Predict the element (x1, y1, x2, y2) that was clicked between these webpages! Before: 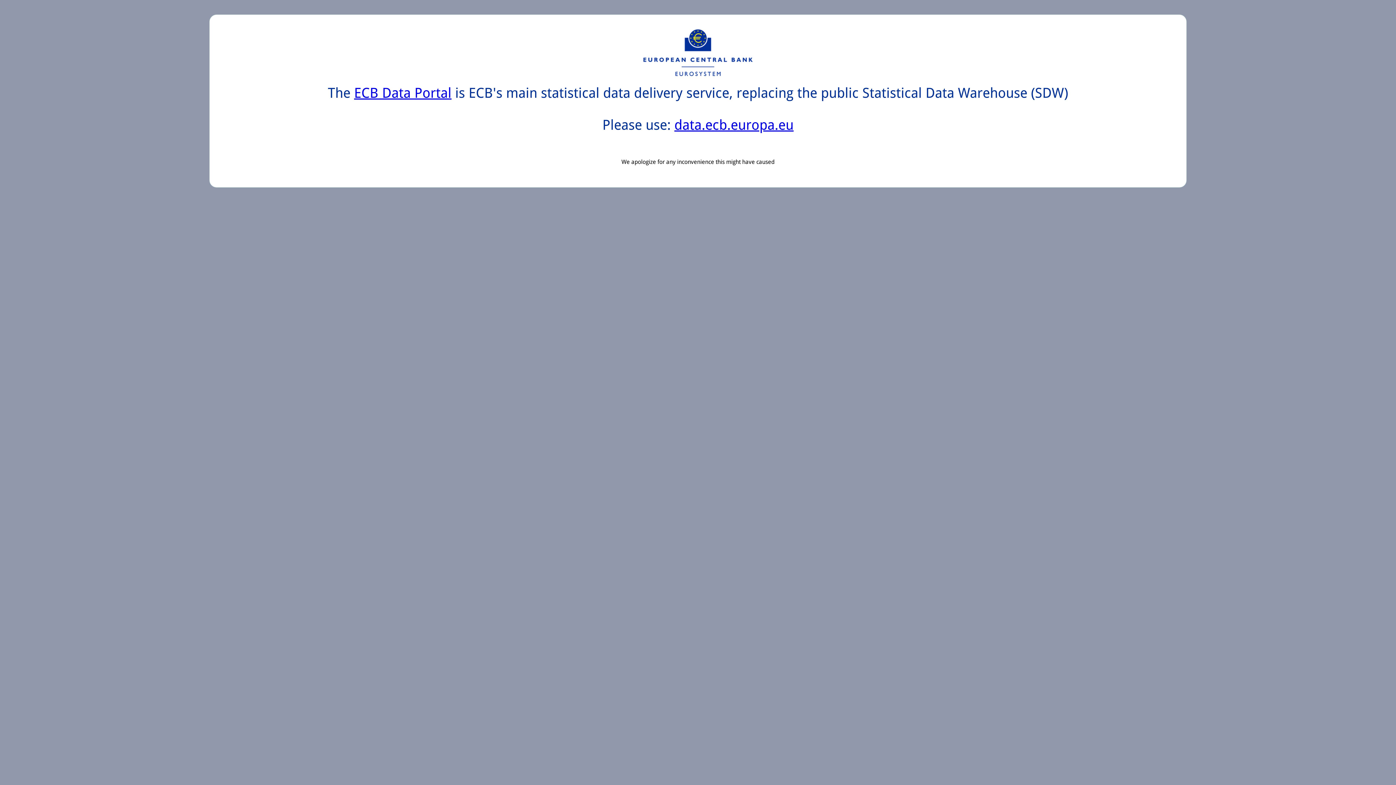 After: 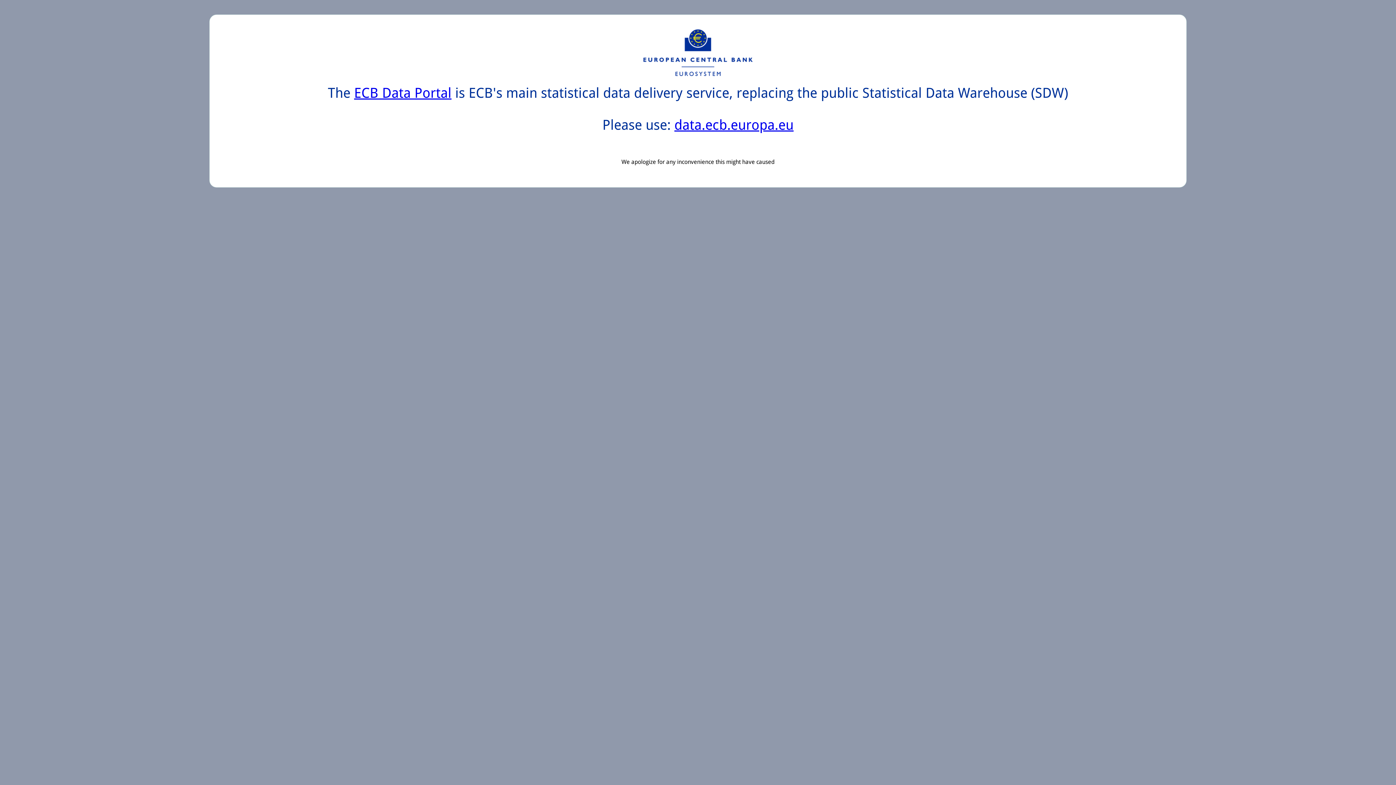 Action: bbox: (354, 85, 451, 101) label: ECB Data Portal